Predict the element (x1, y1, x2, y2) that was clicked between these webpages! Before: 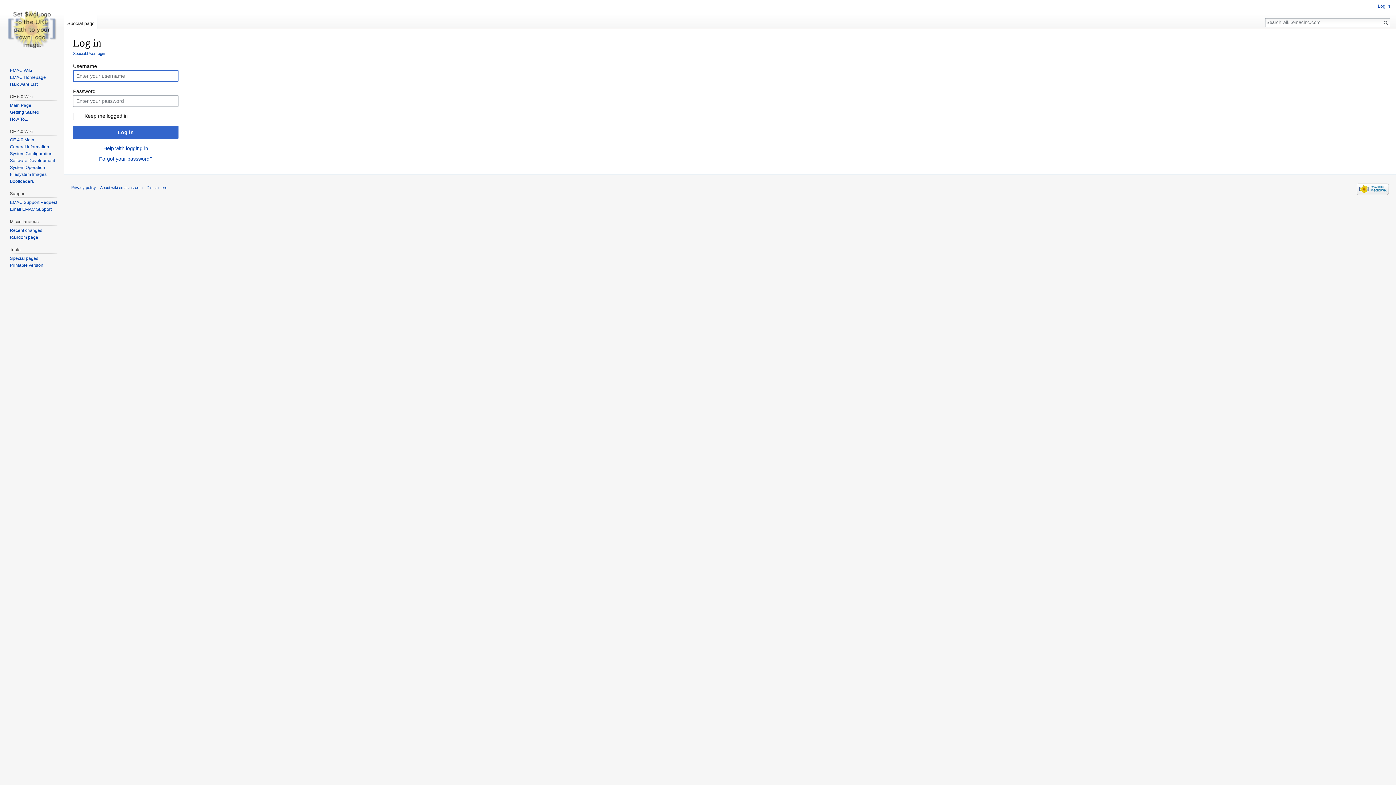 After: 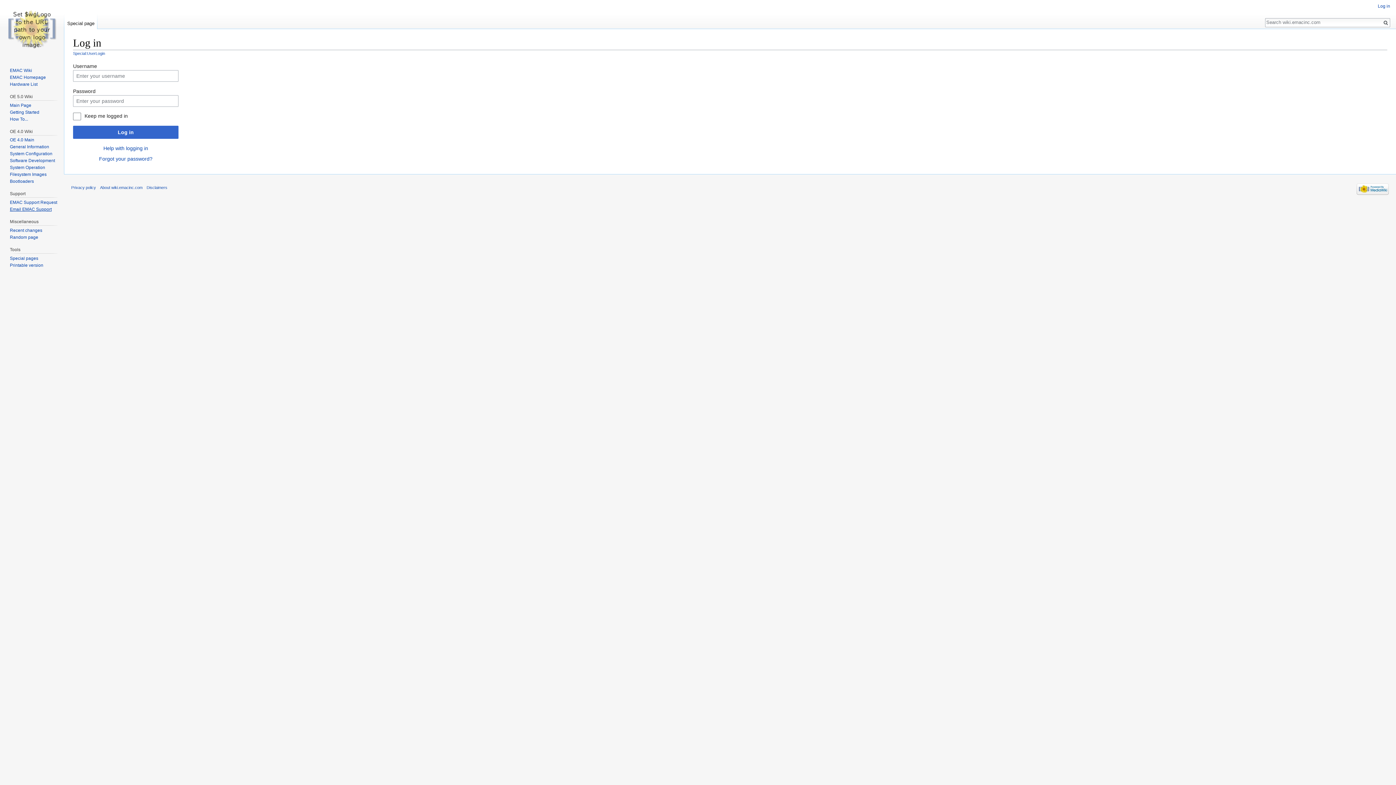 Action: label: Email EMAC Support bbox: (9, 206, 51, 212)